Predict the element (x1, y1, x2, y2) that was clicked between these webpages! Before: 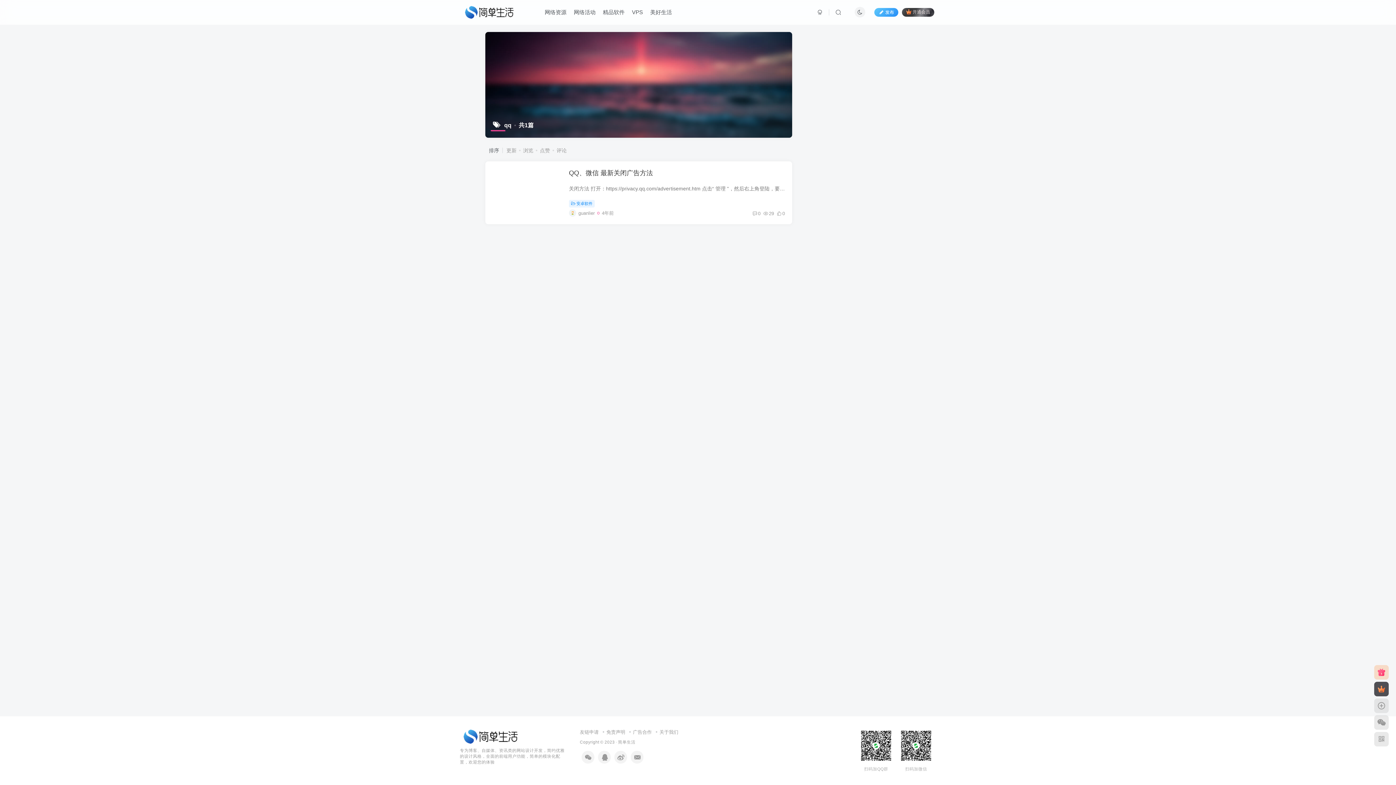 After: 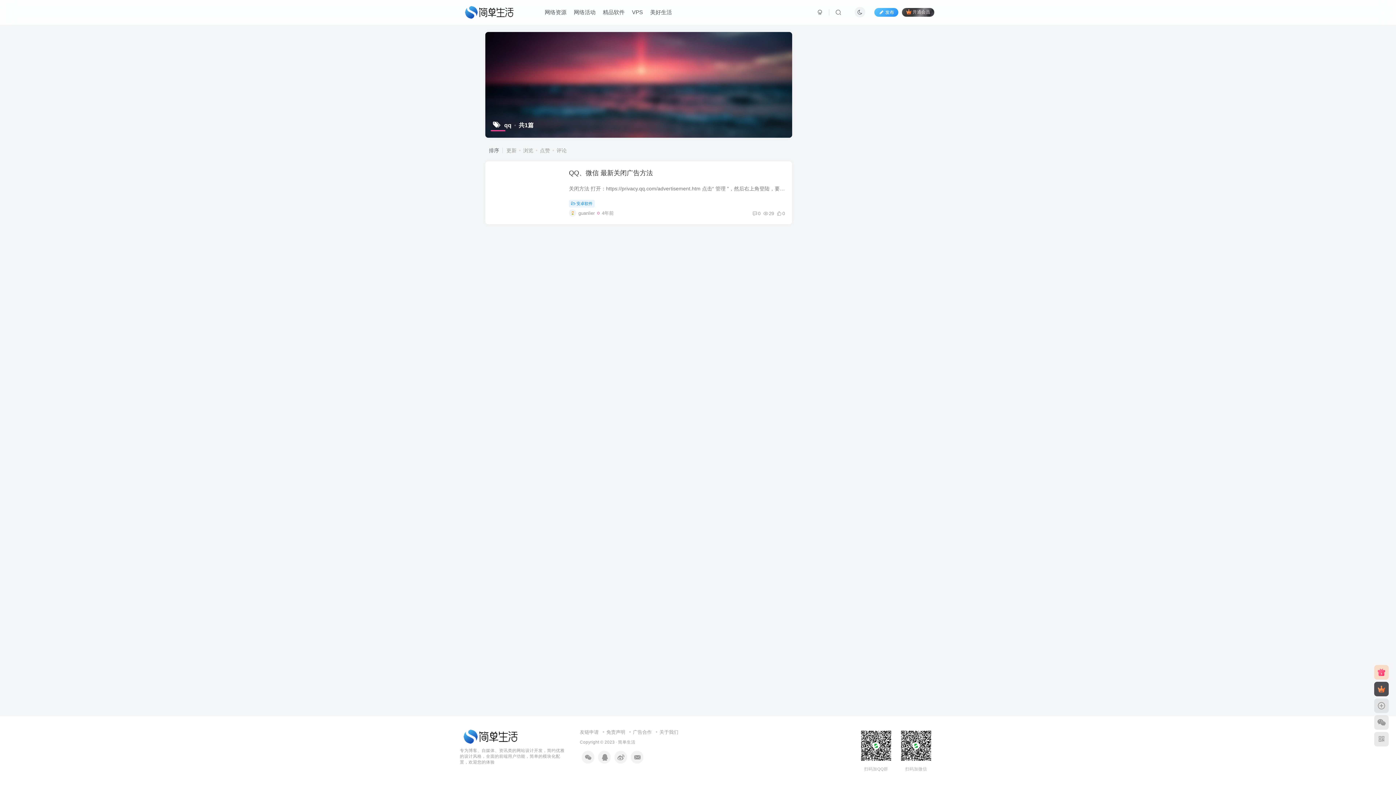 Action: label: 友链申请 bbox: (580, 729, 598, 735)